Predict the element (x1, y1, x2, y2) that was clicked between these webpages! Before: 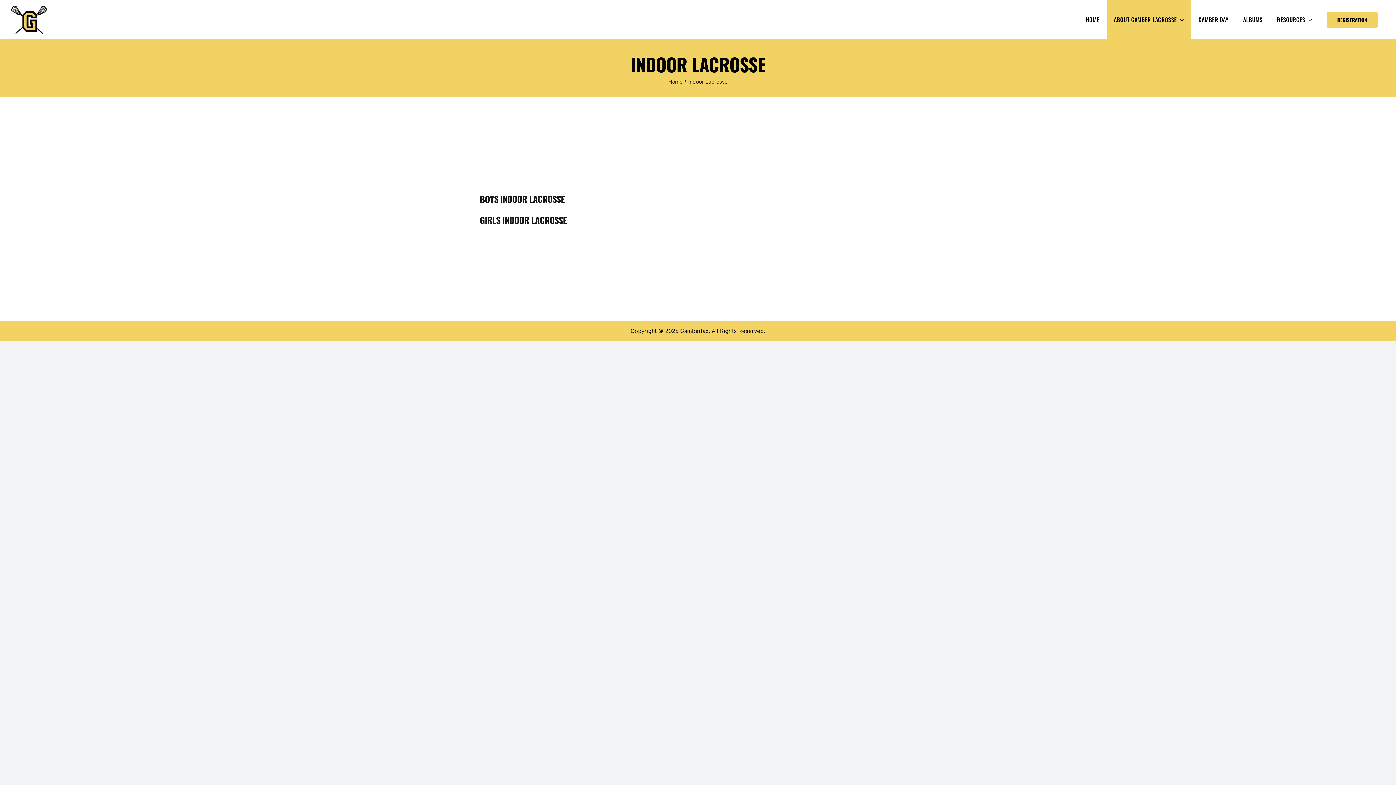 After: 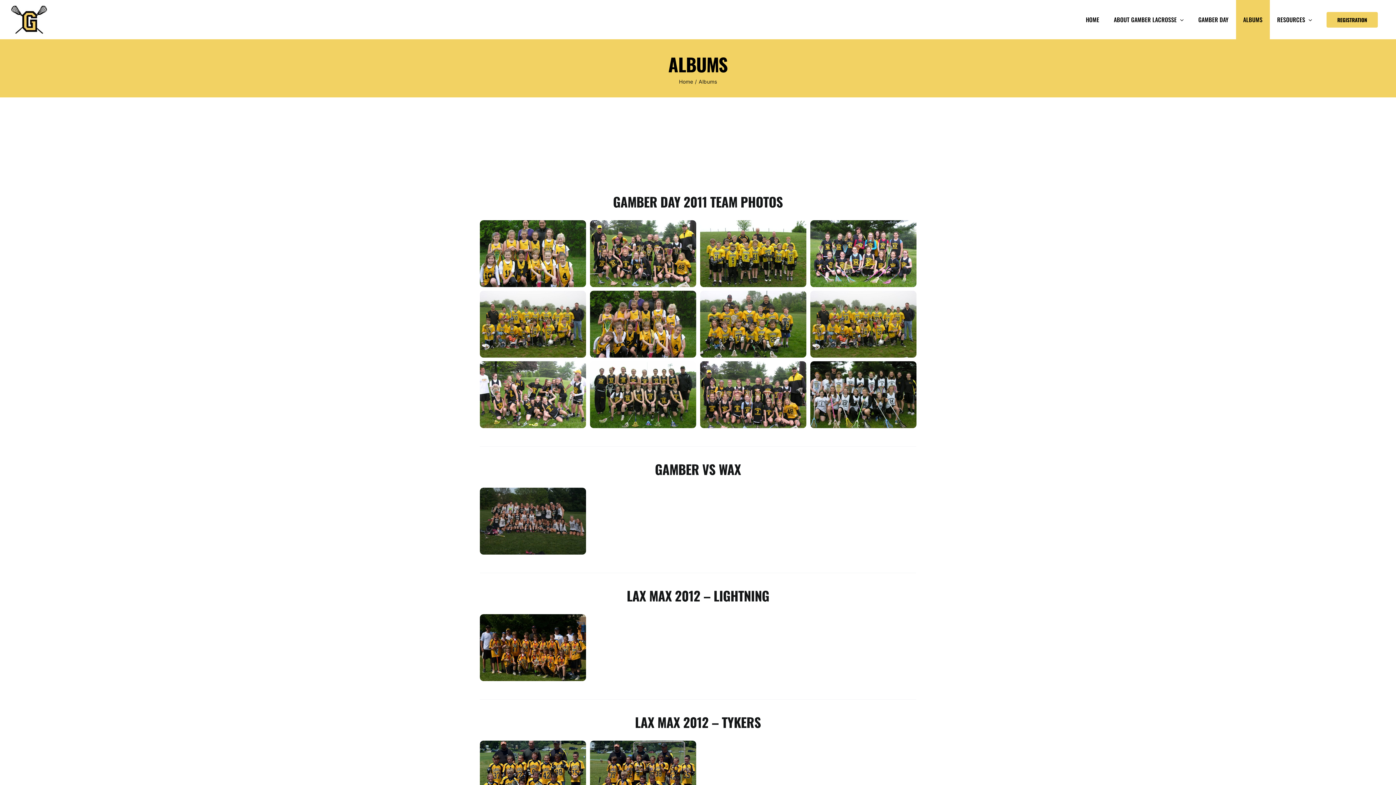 Action: label: ALBUMS bbox: (1236, 0, 1270, 39)